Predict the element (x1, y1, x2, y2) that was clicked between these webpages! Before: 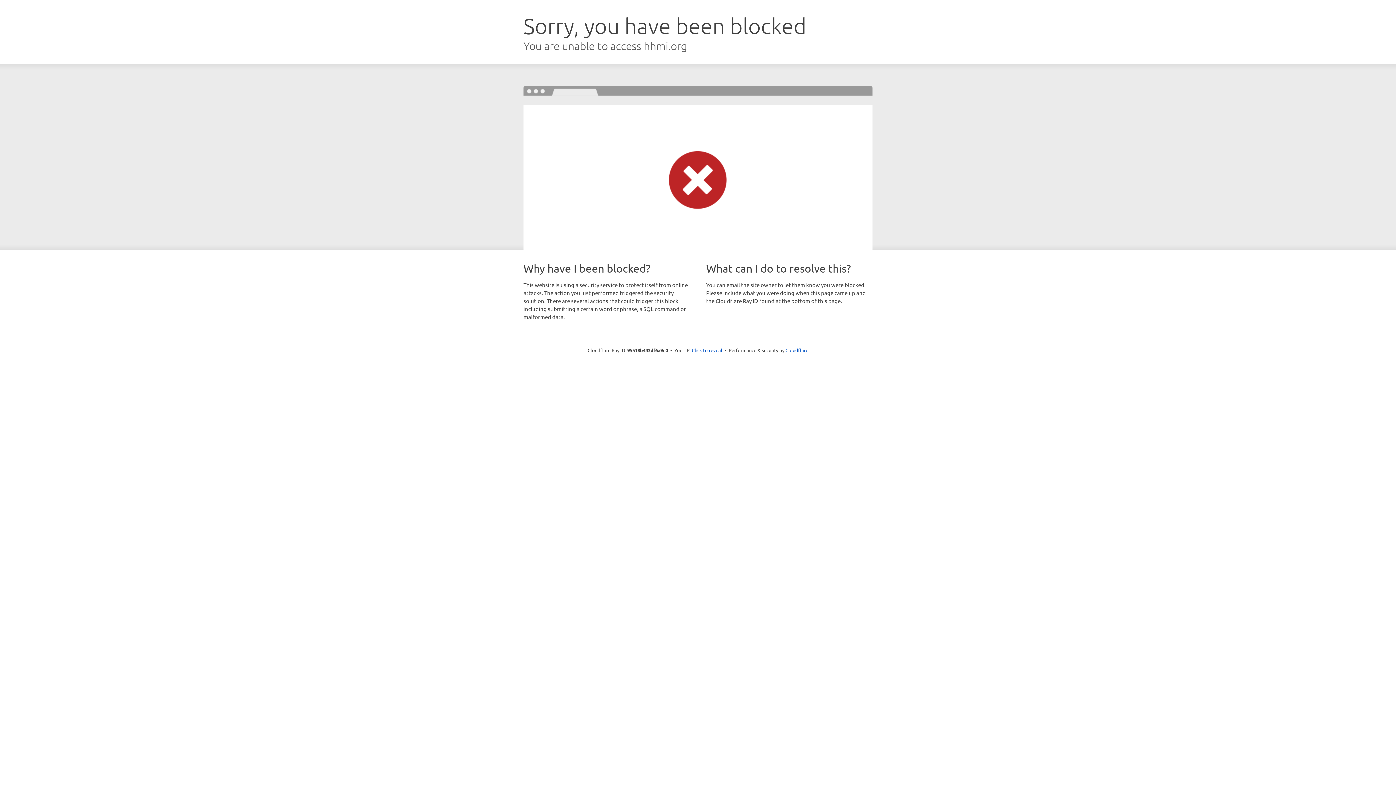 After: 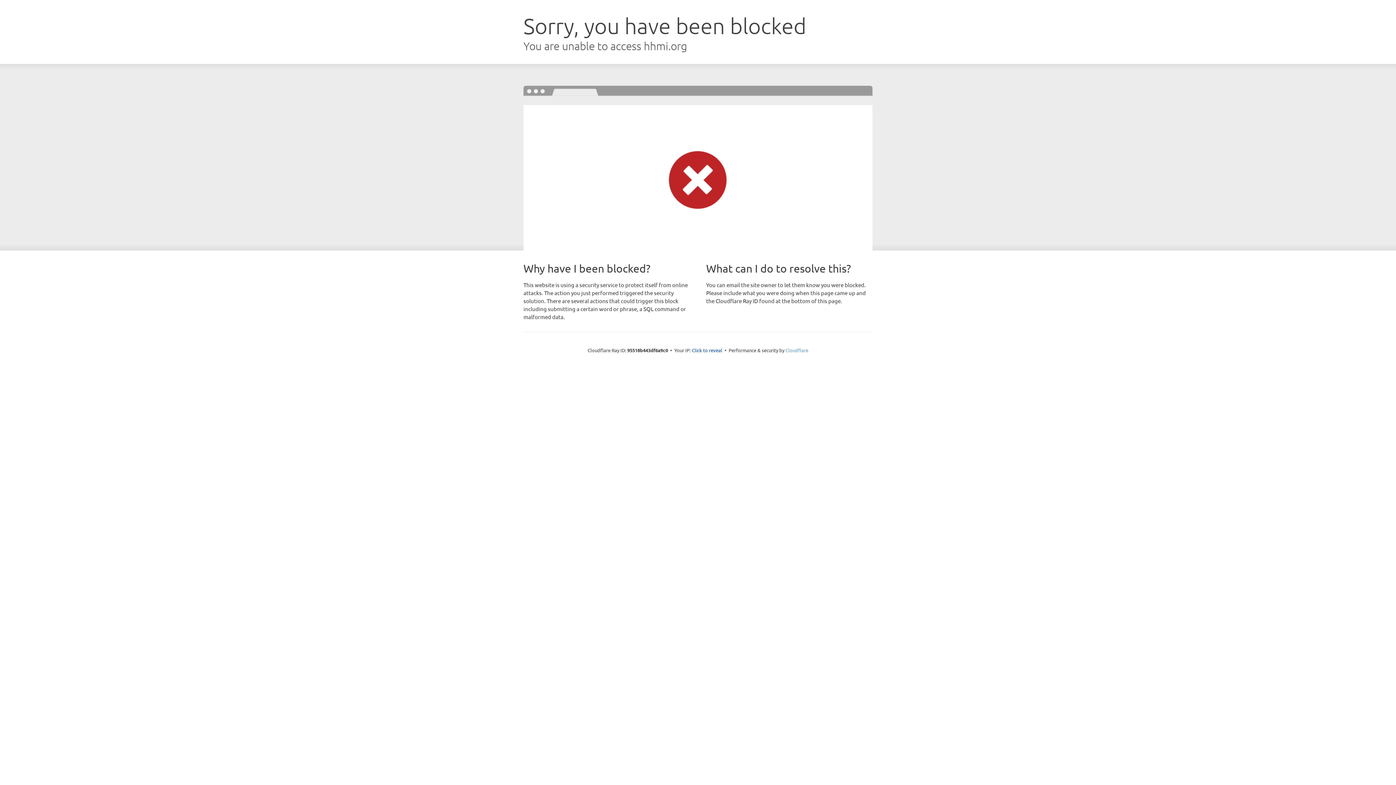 Action: bbox: (785, 347, 808, 353) label: Cloudflare